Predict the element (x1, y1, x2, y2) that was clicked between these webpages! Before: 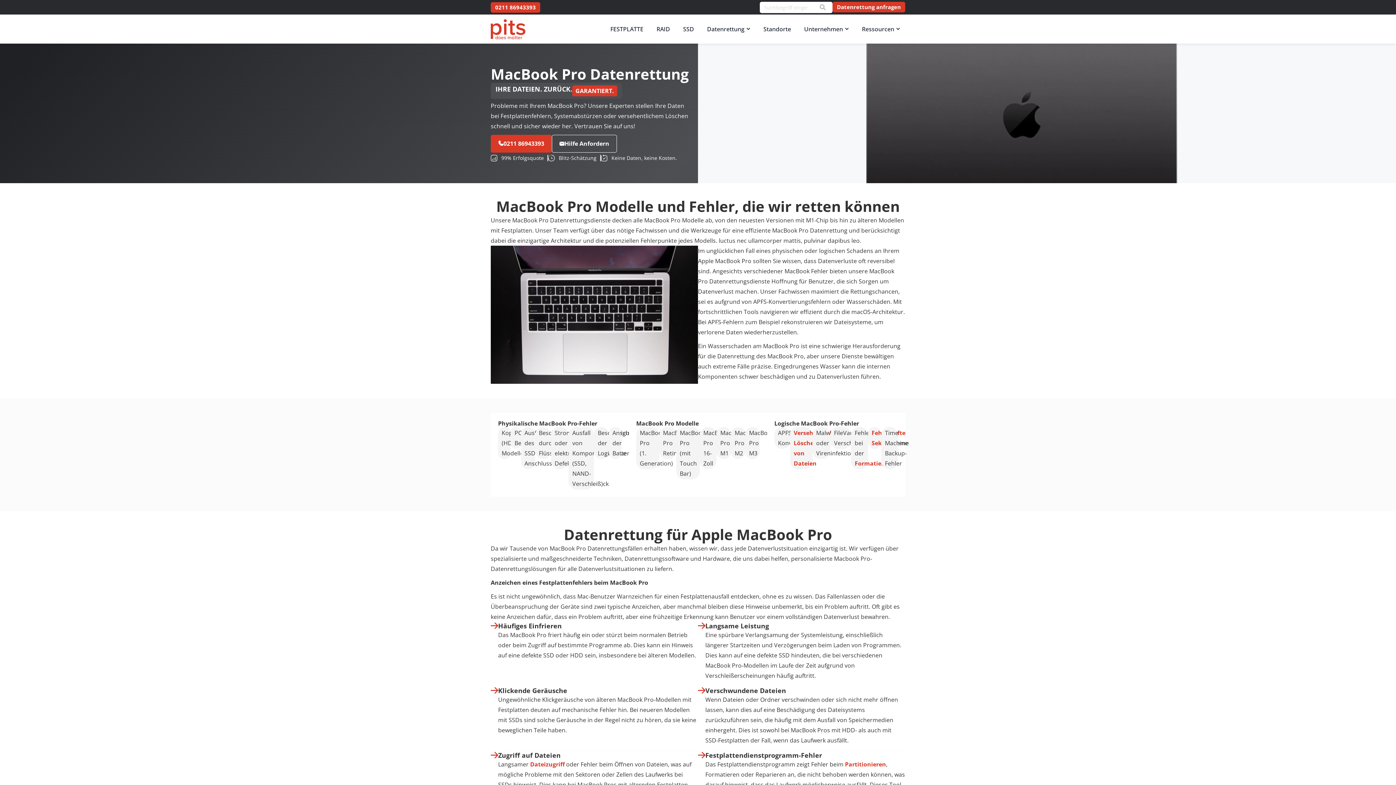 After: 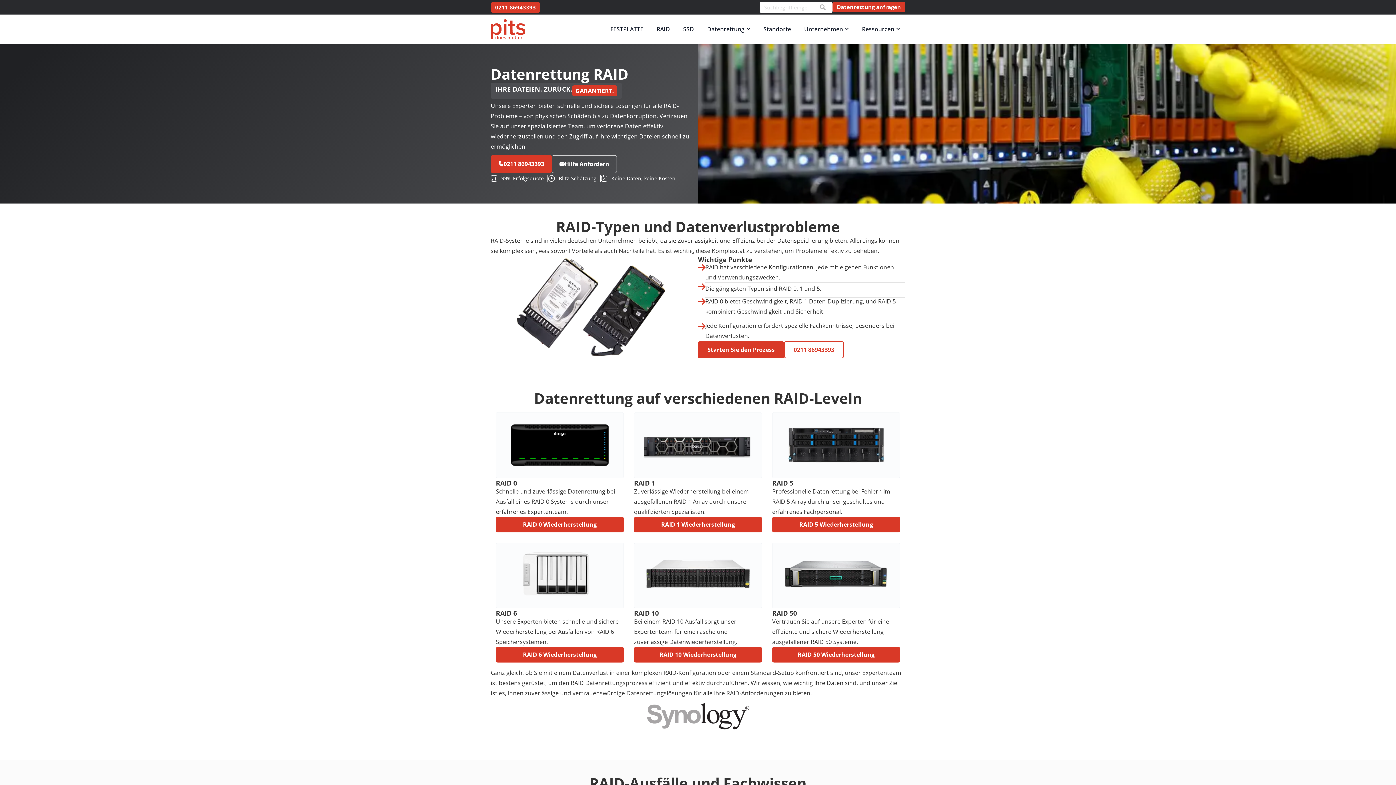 Action: label: RAID bbox: (656, 24, 670, 33)